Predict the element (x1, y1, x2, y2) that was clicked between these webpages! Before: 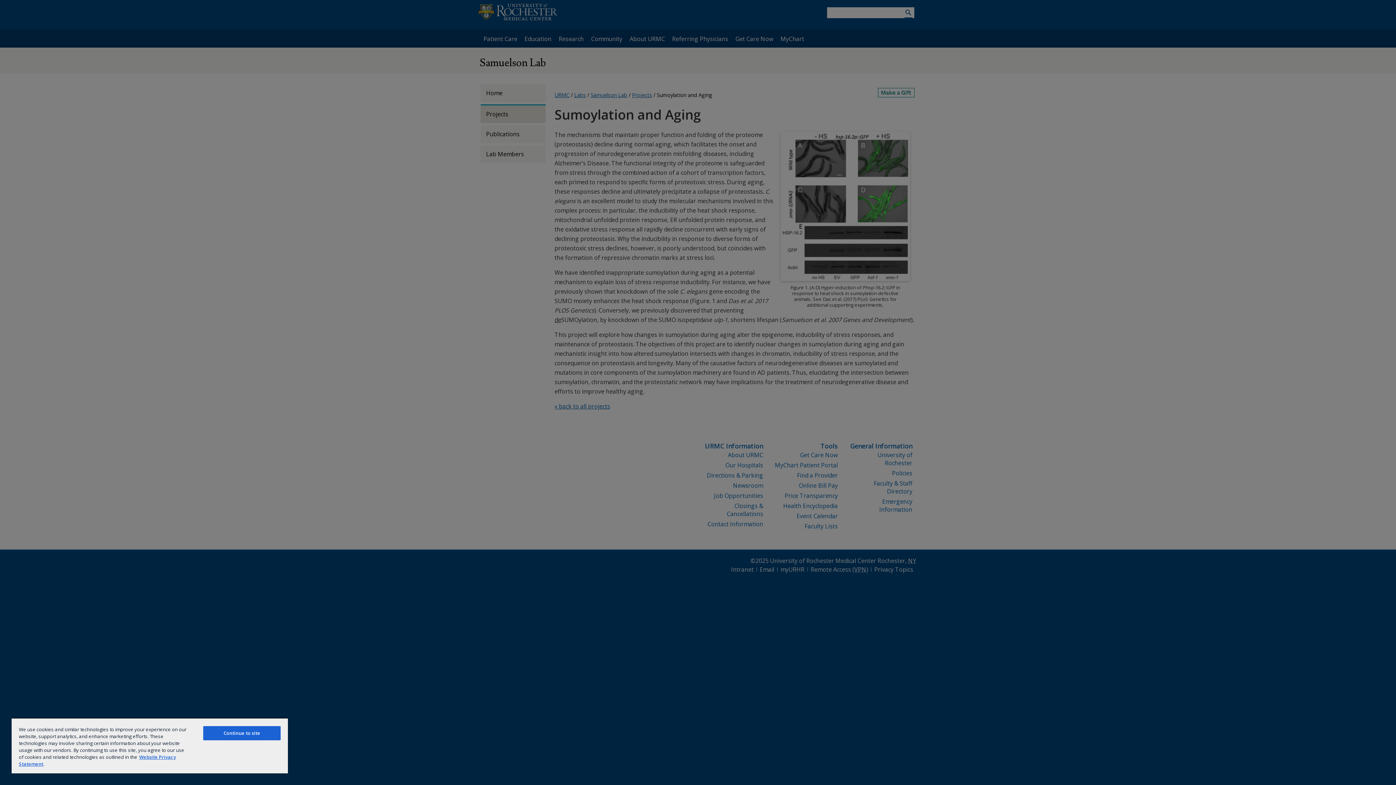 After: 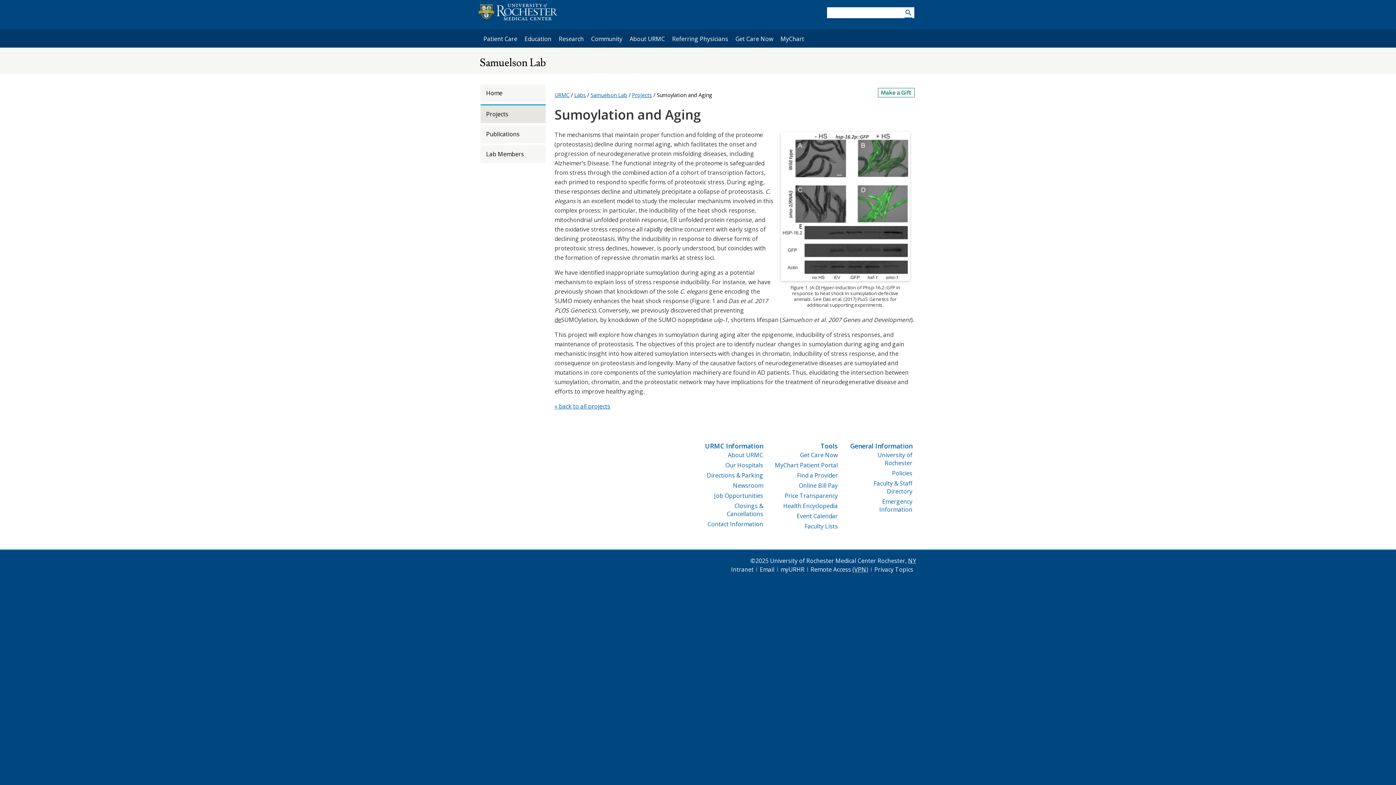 Action: bbox: (203, 726, 280, 740) label: Continue to site